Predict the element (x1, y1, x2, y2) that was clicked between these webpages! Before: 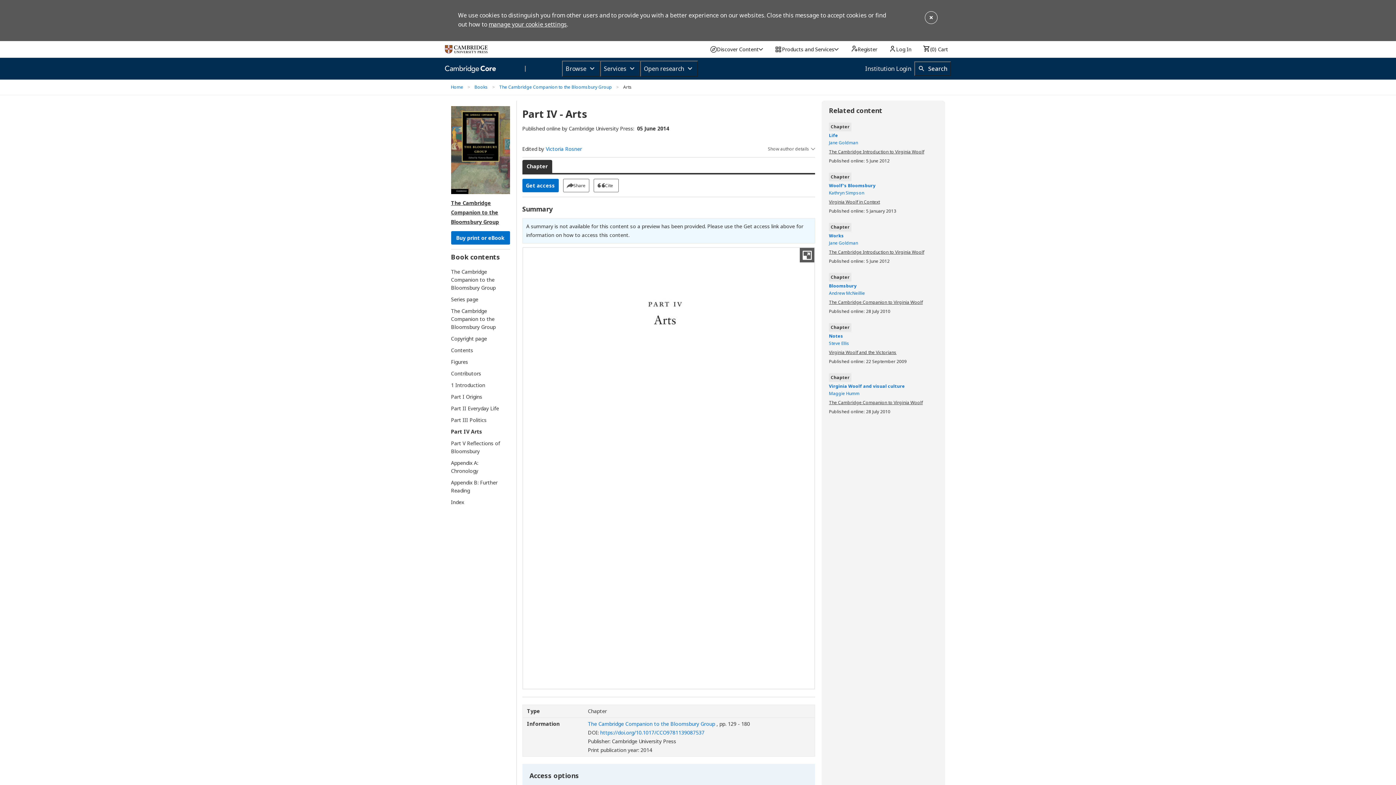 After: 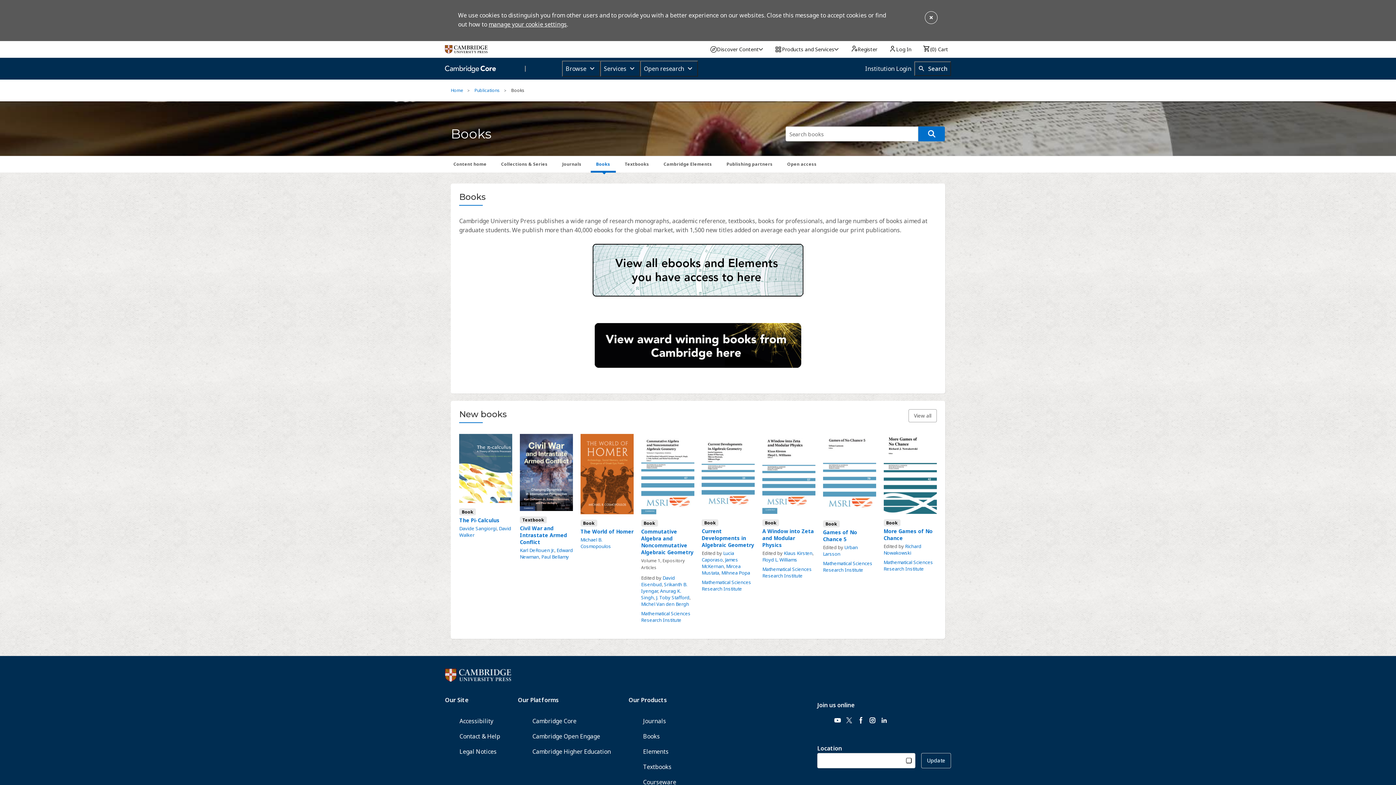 Action: bbox: (474, 83, 488, 90) label: Books